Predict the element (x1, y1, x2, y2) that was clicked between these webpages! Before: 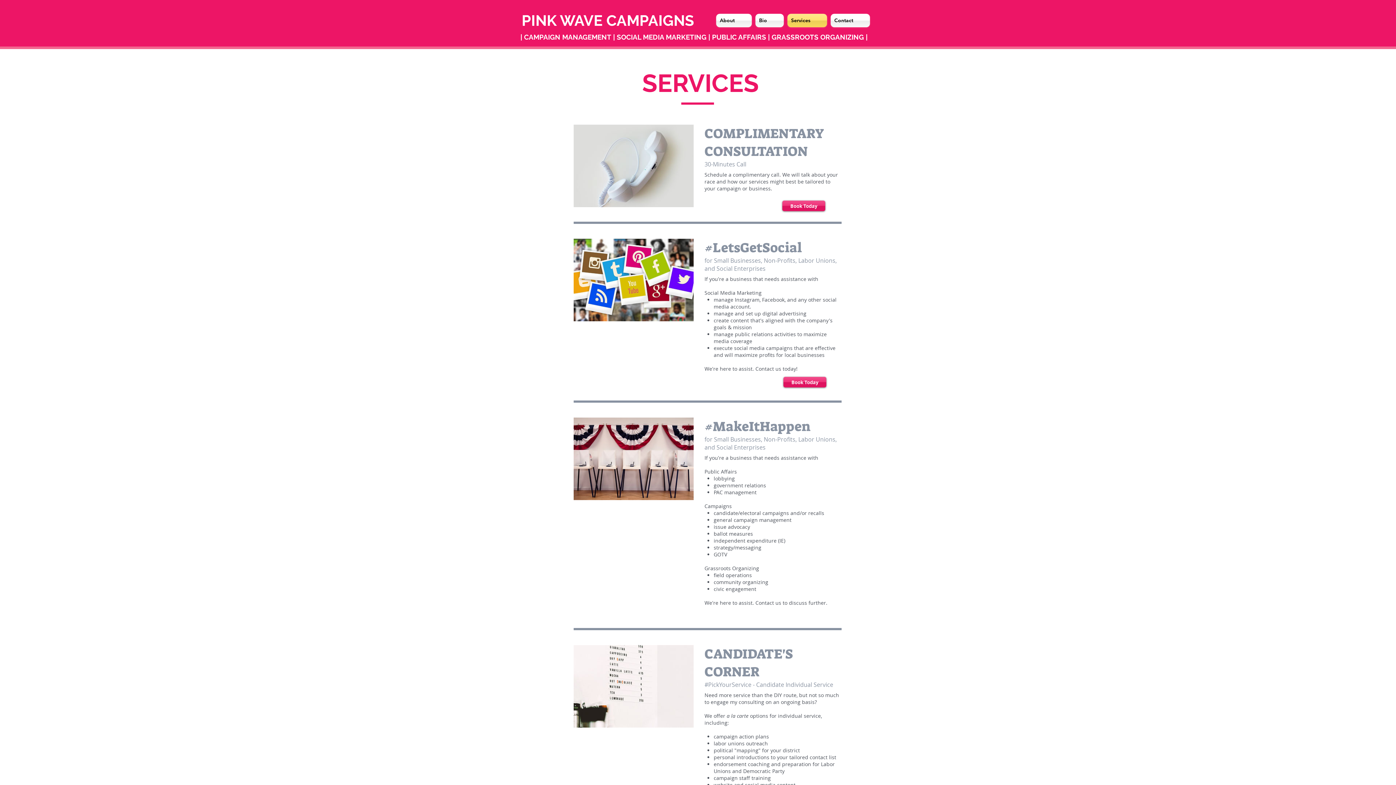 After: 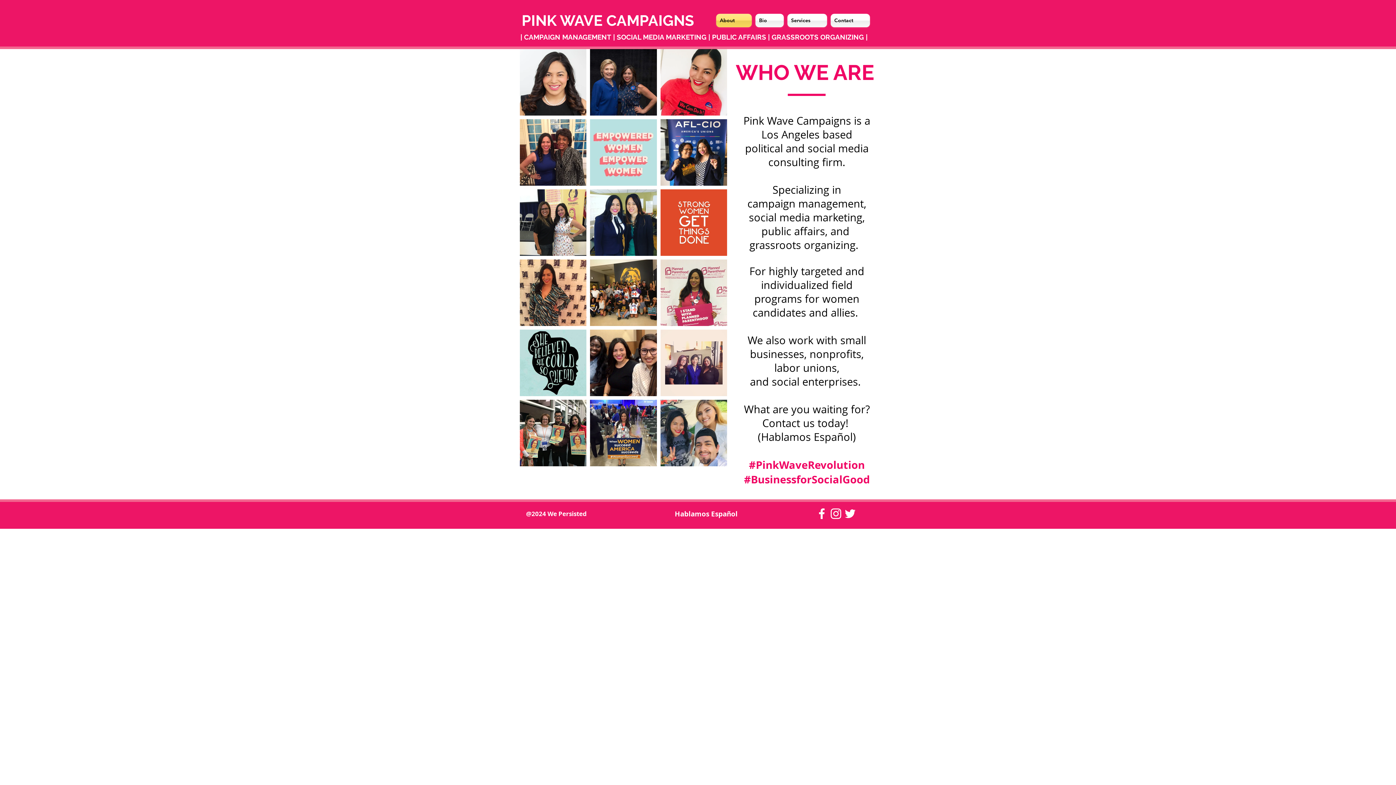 Action: bbox: (716, 13, 753, 27) label: About